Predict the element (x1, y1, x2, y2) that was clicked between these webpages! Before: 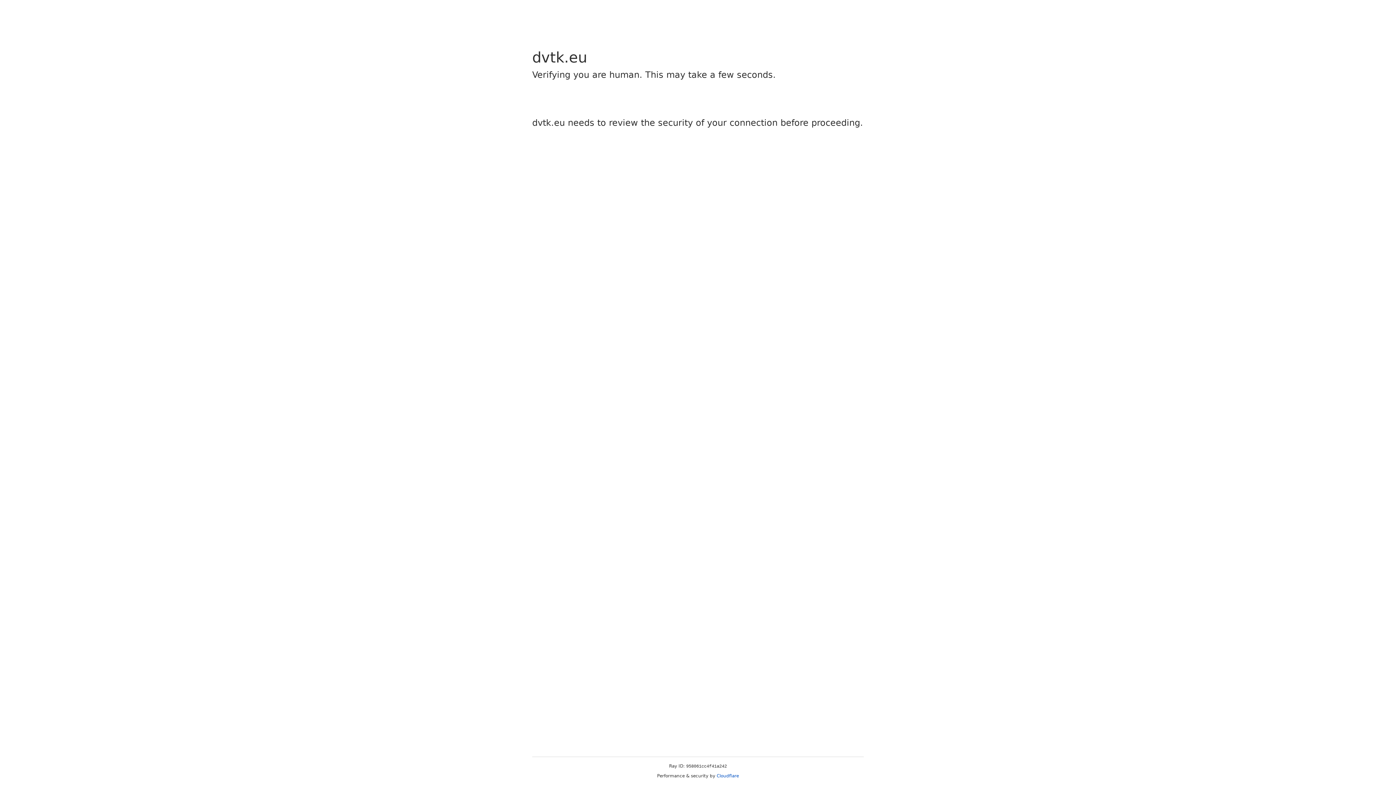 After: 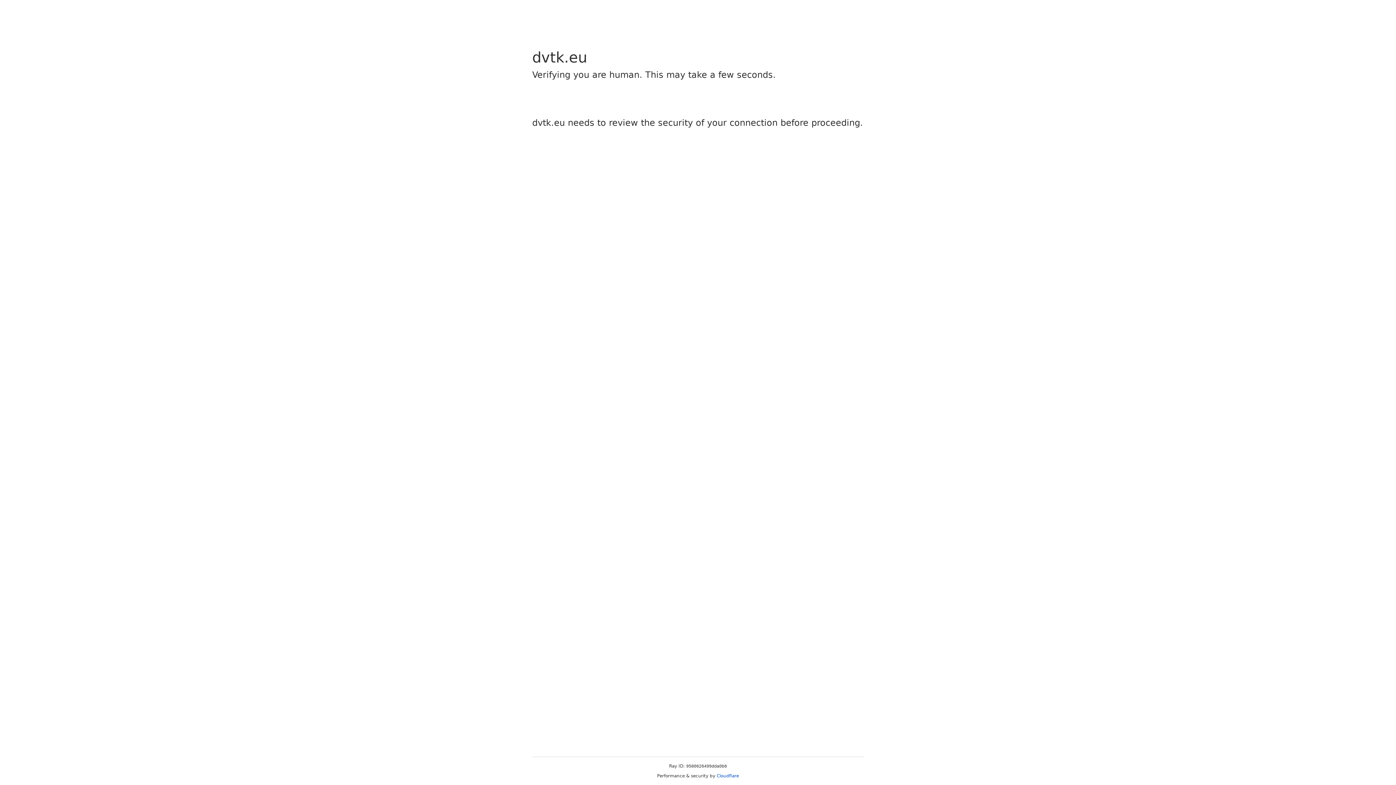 Action: bbox: (716, 773, 739, 778) label: Cloudflare